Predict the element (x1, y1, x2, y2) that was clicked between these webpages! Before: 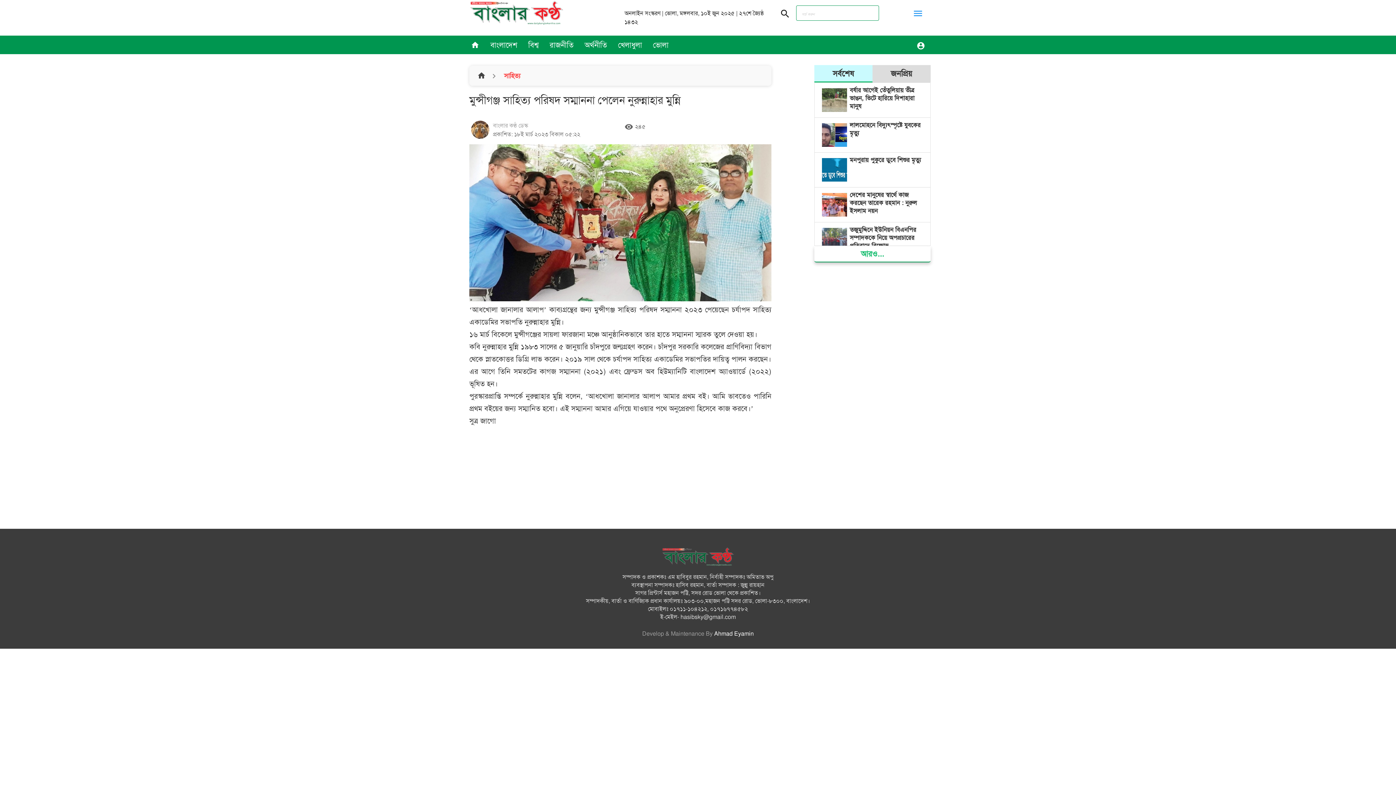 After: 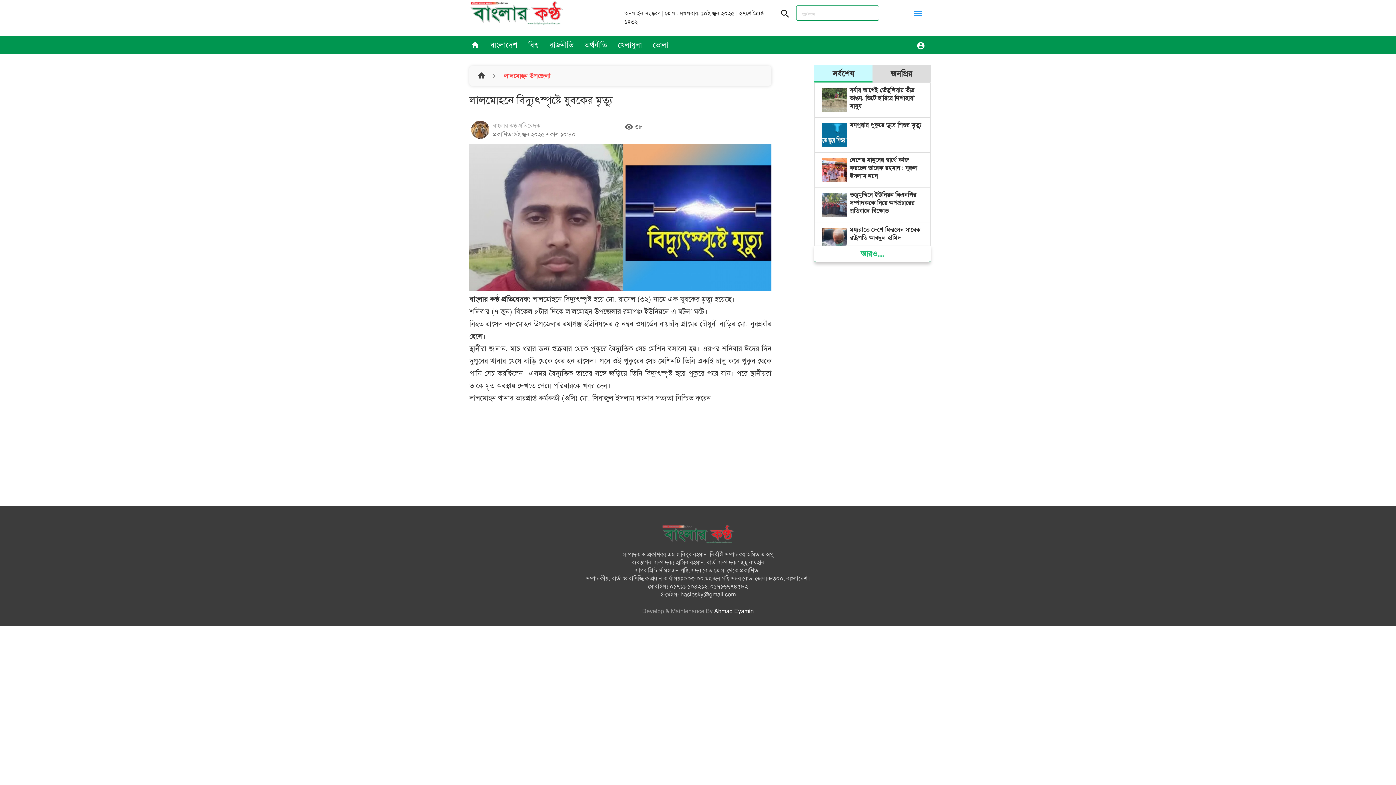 Action: label: লালমোহনে বিদ্যুৎস্পৃষ্টে যুবকের মৃত্যু bbox: (814, 117, 930, 152)